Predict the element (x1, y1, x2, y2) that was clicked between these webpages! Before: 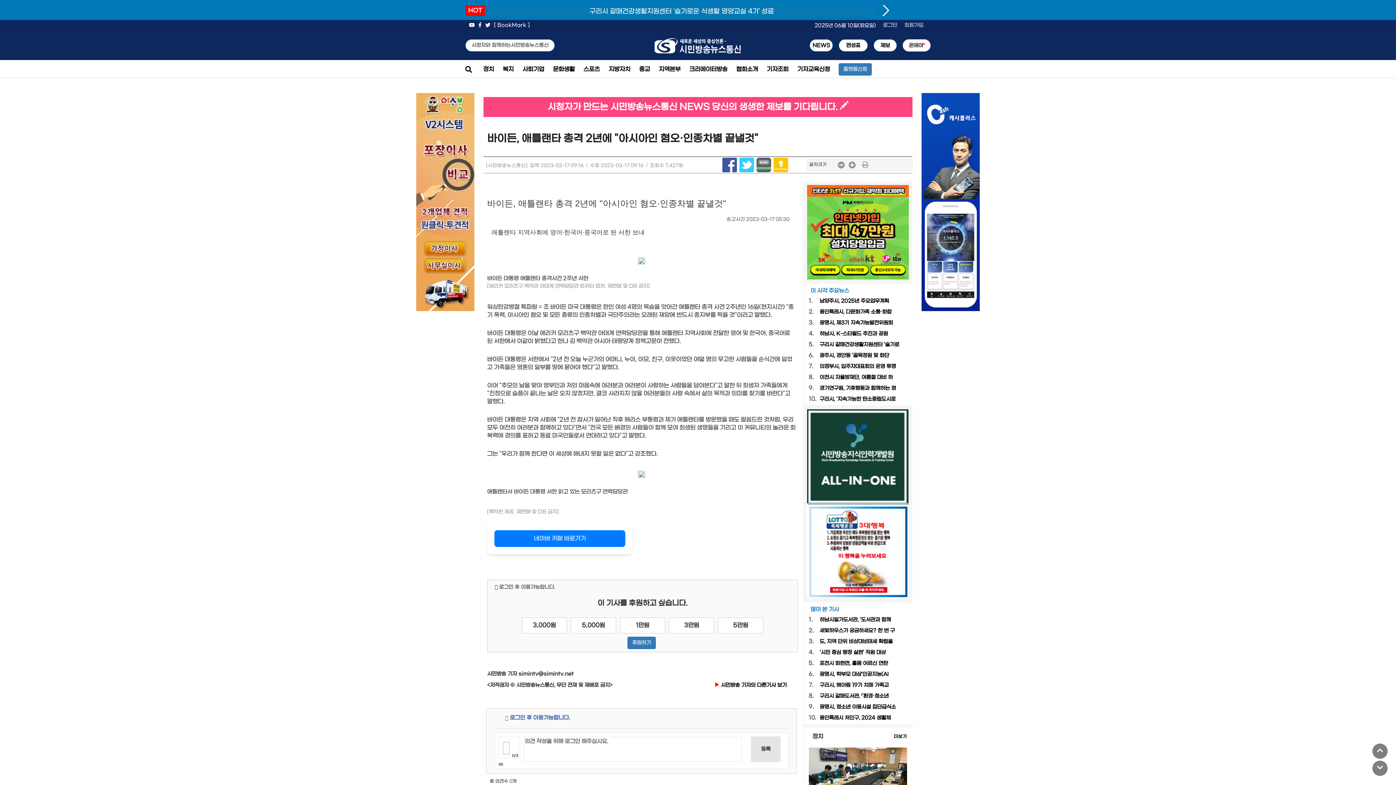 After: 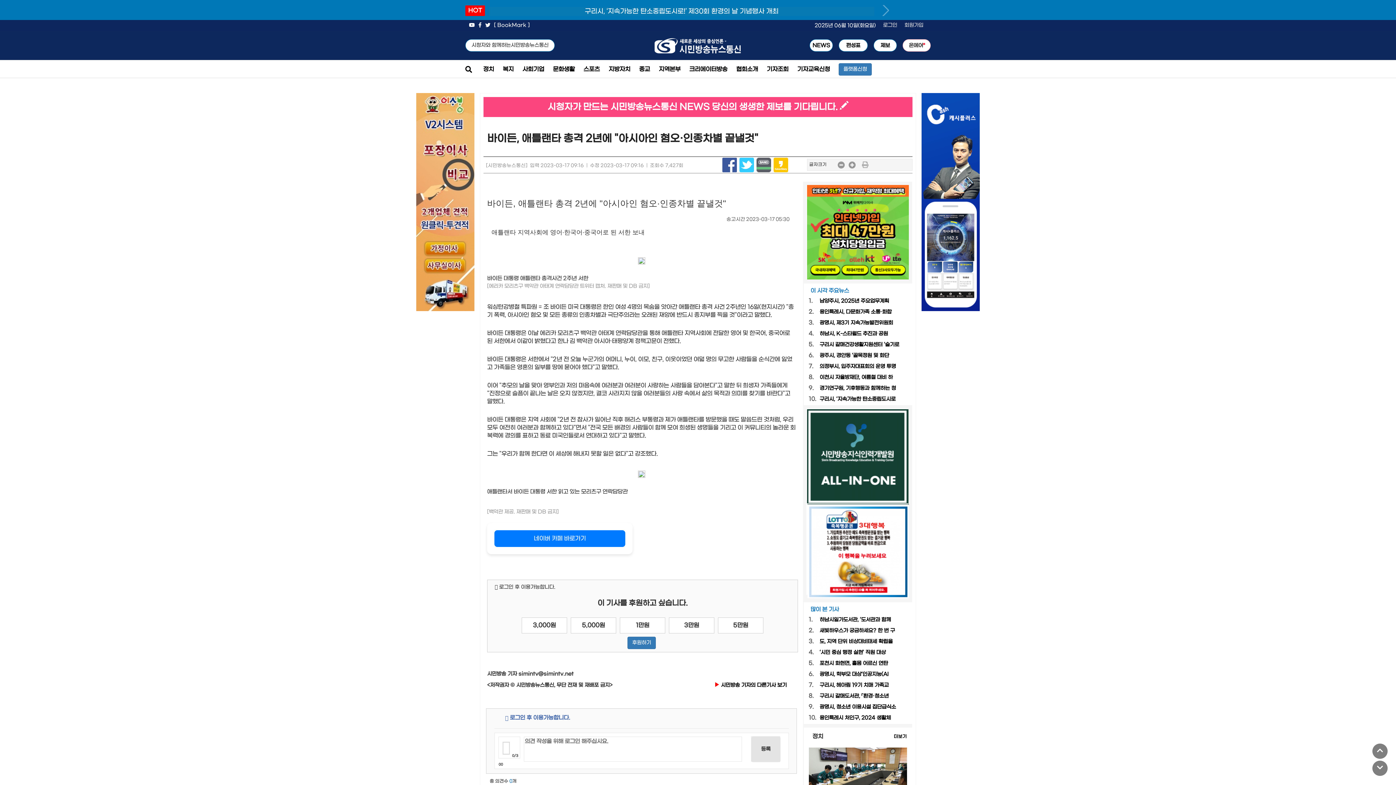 Action: bbox: (416, 199, 474, 205)